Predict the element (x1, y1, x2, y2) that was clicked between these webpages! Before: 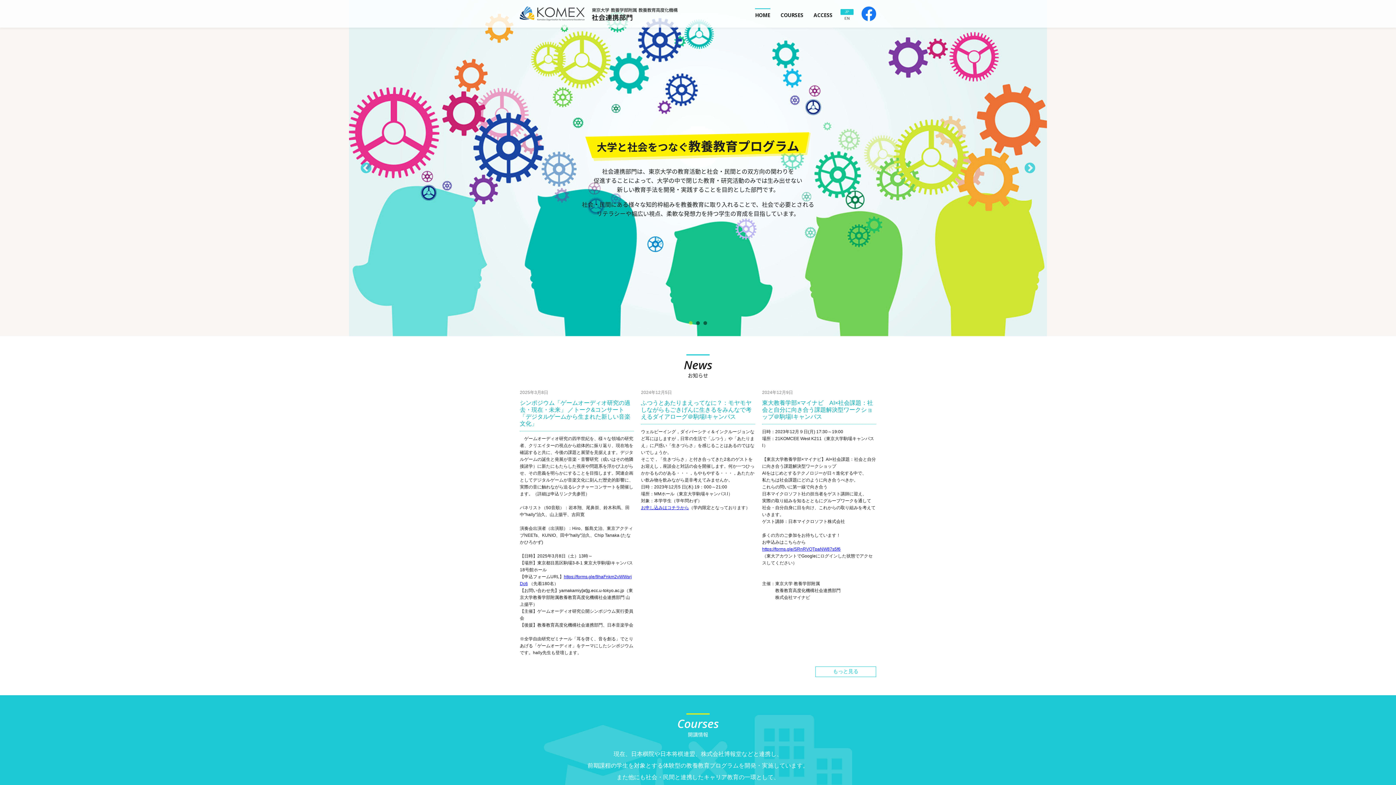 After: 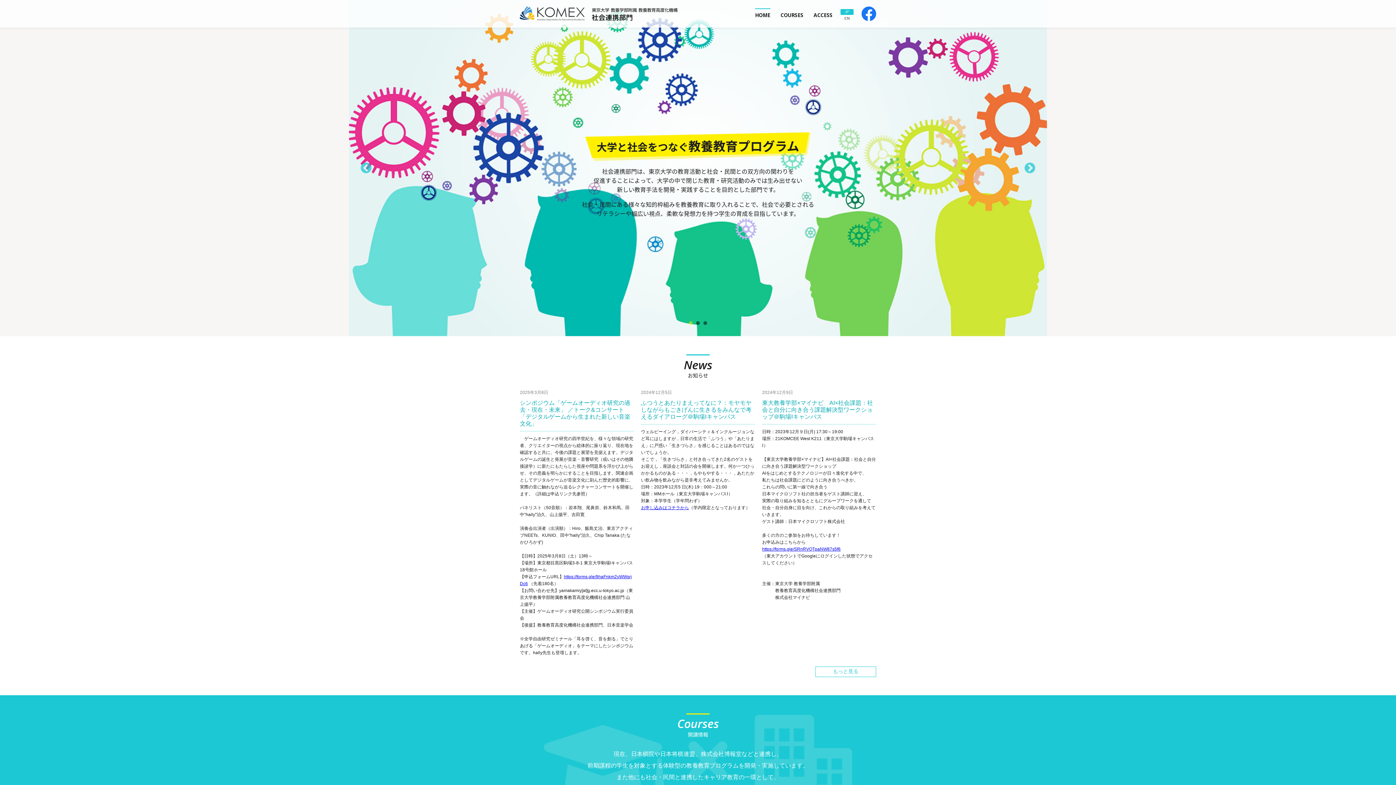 Action: bbox: (687, 320, 694, 327) label: 1